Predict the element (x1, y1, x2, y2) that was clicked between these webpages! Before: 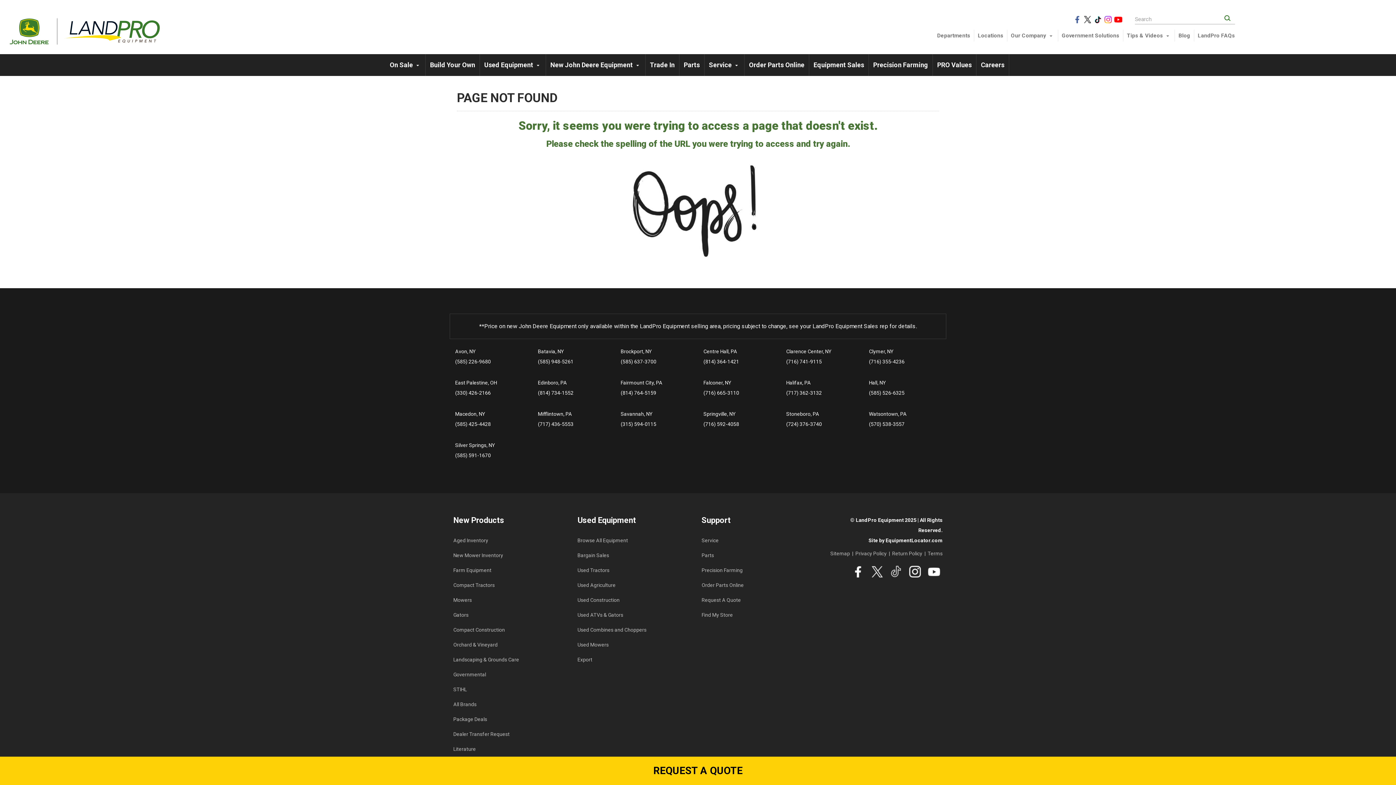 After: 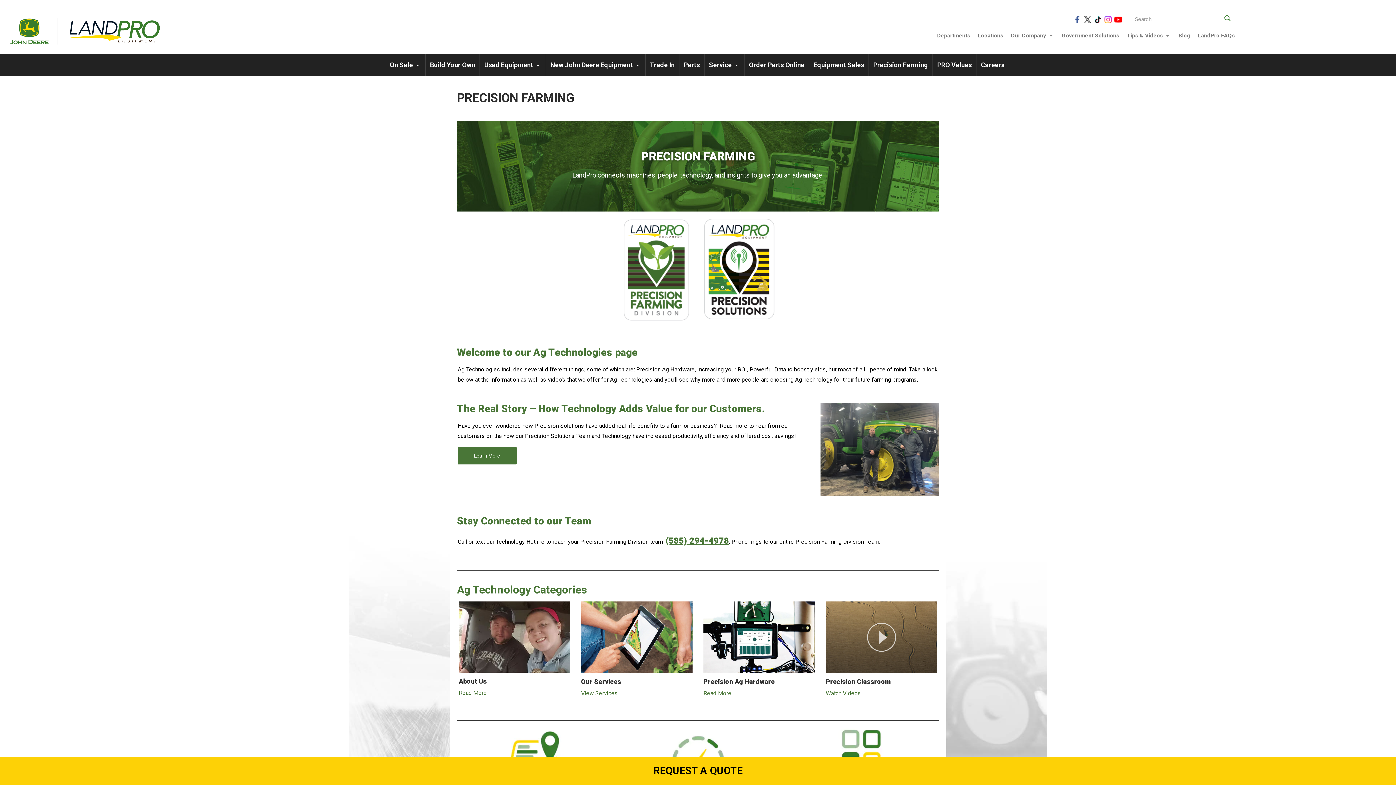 Action: bbox: (869, 54, 932, 76) label: Precision Farming